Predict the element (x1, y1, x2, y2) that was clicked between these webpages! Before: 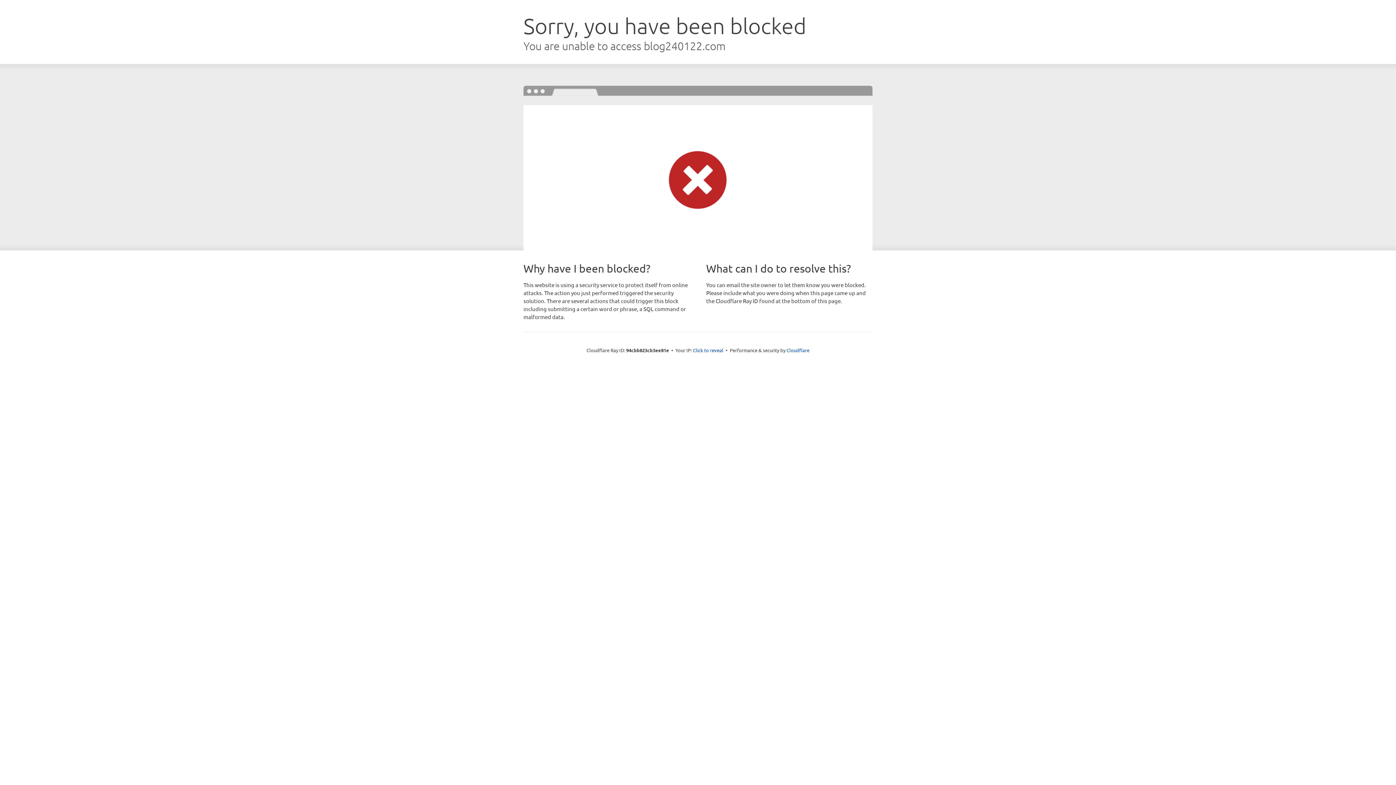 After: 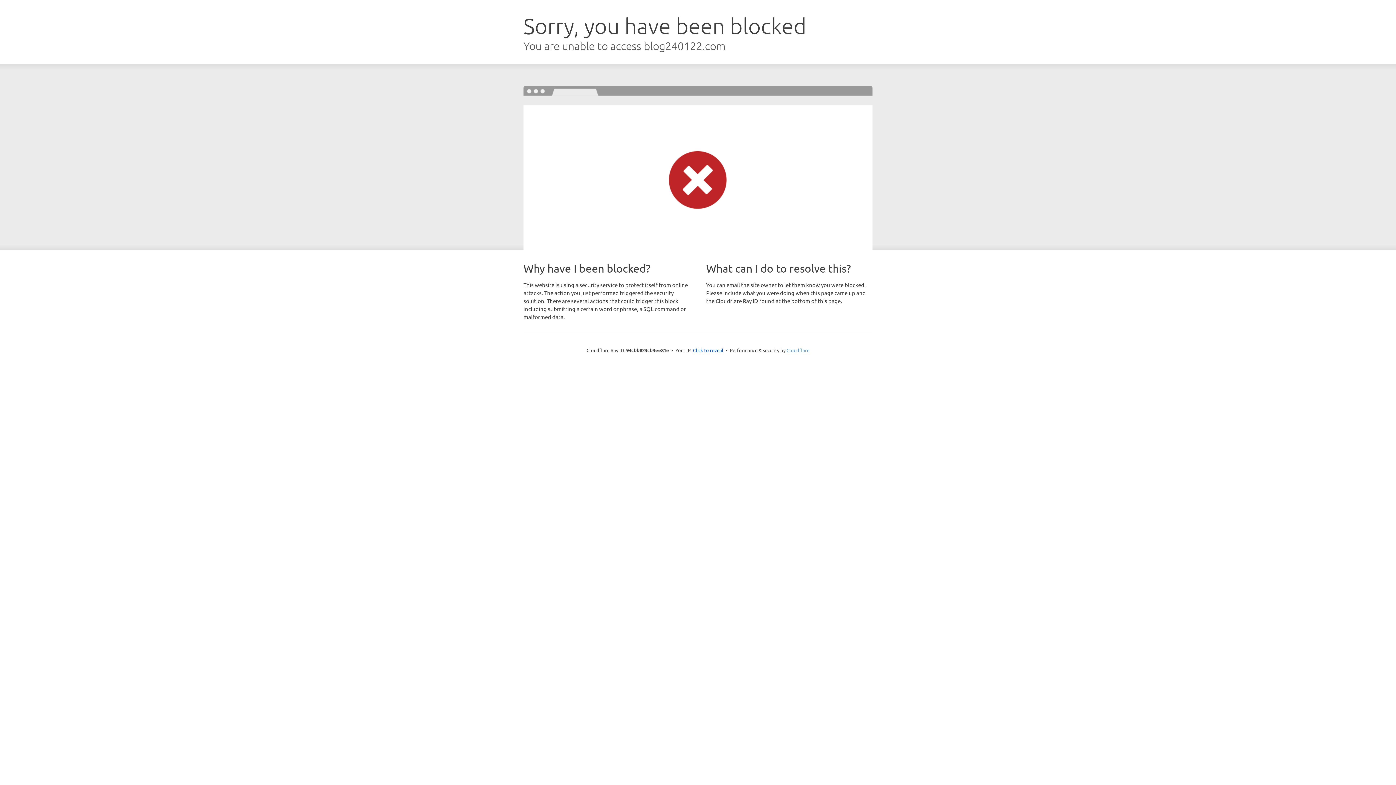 Action: label: Cloudflare bbox: (786, 347, 809, 353)